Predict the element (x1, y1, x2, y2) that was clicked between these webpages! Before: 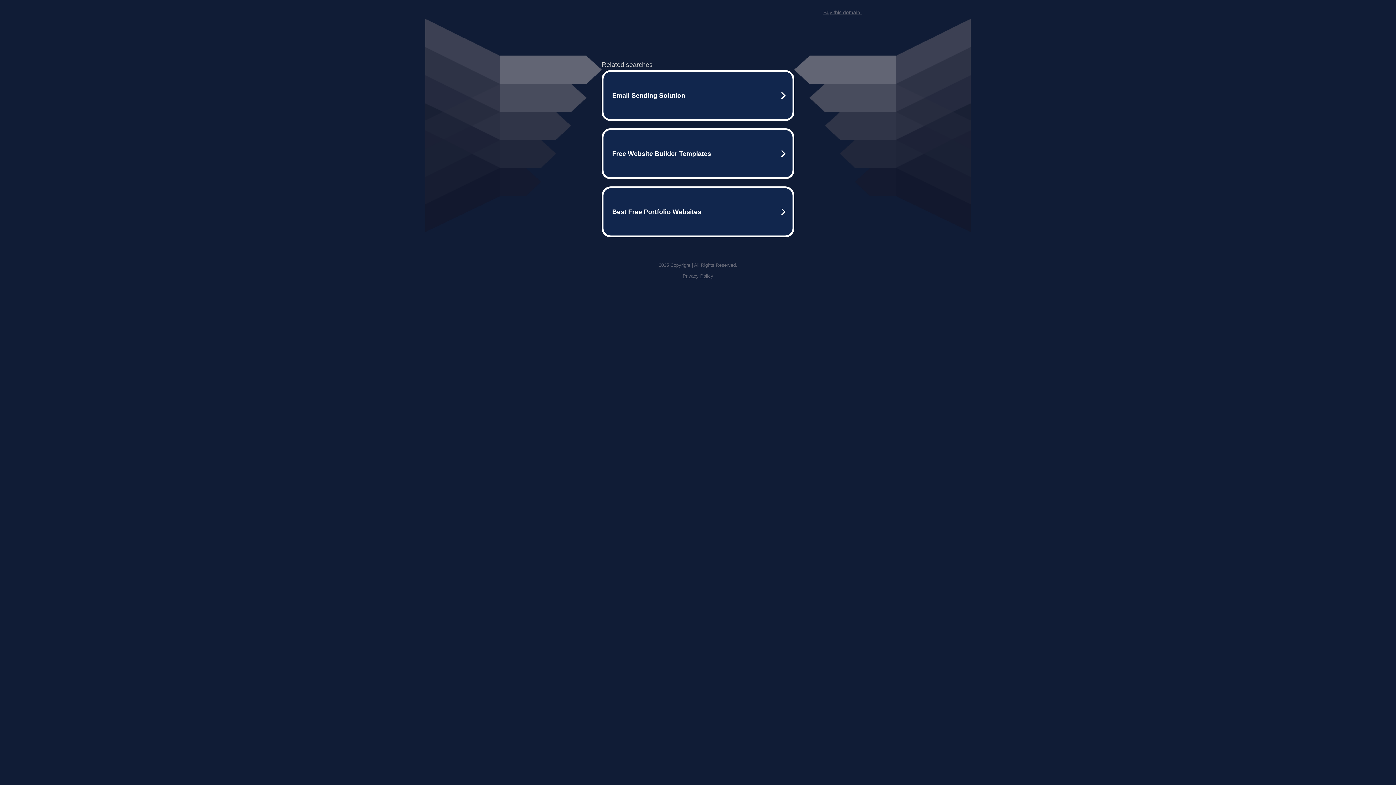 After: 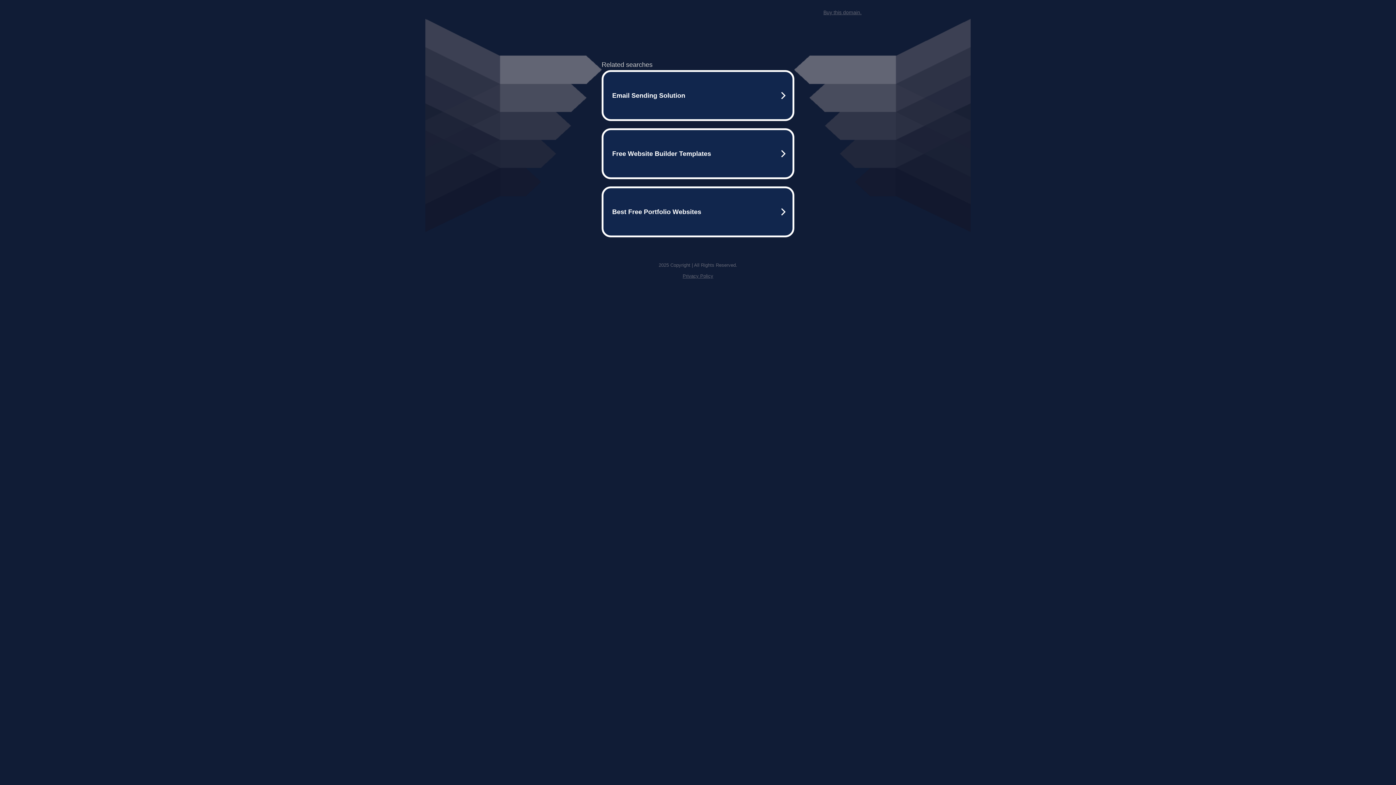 Action: bbox: (682, 273, 713, 278) label: Privacy Policy